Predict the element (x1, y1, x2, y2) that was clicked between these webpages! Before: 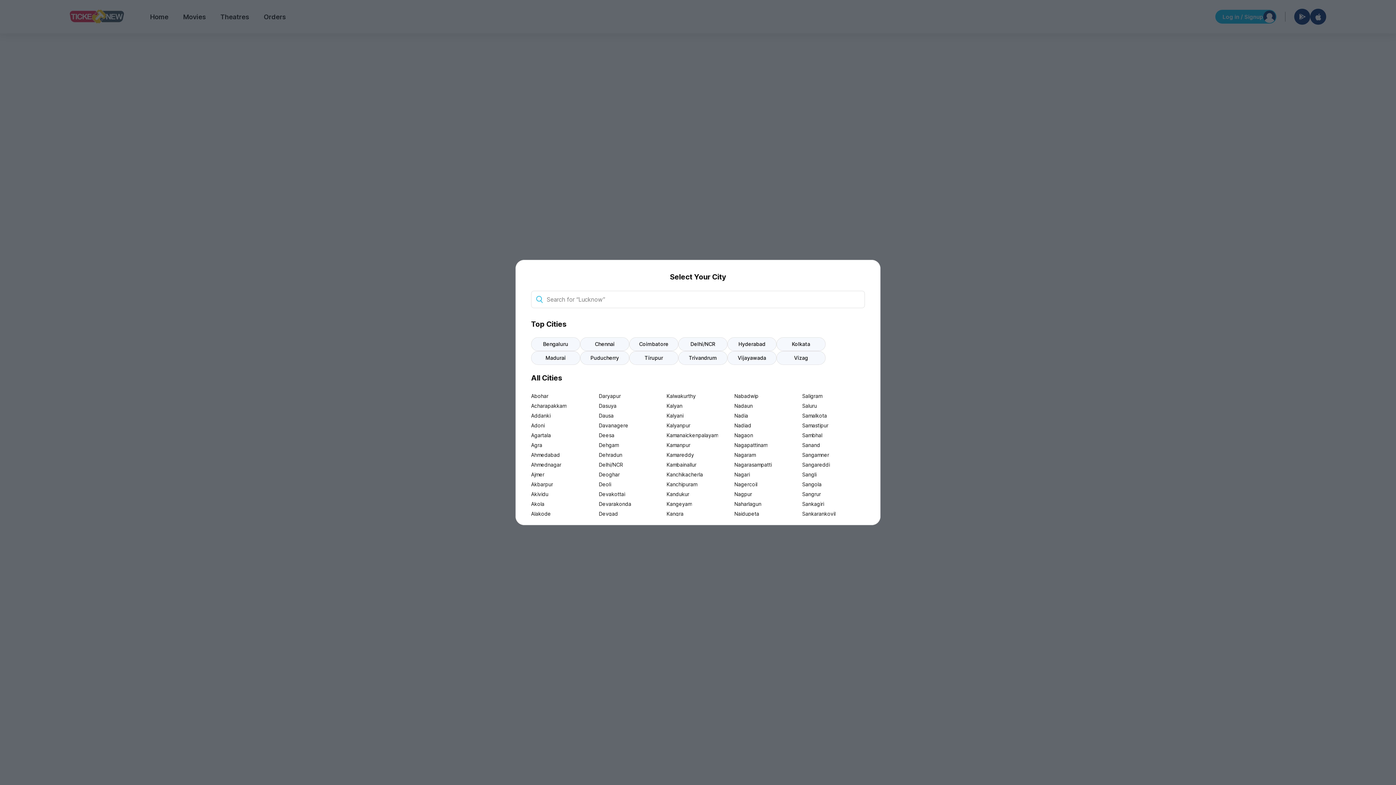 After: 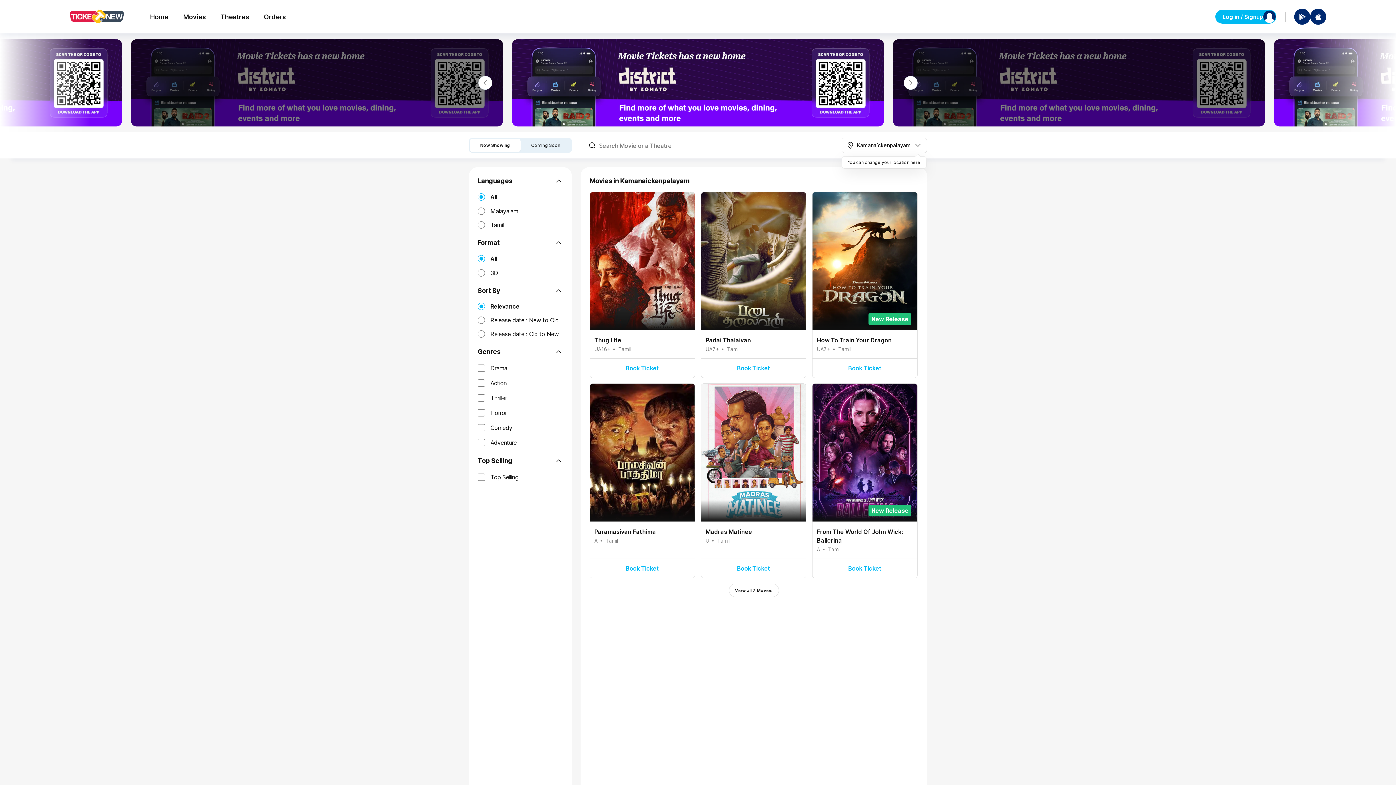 Action: label: Kamanaickenpalayam bbox: (666, 430, 729, 440)